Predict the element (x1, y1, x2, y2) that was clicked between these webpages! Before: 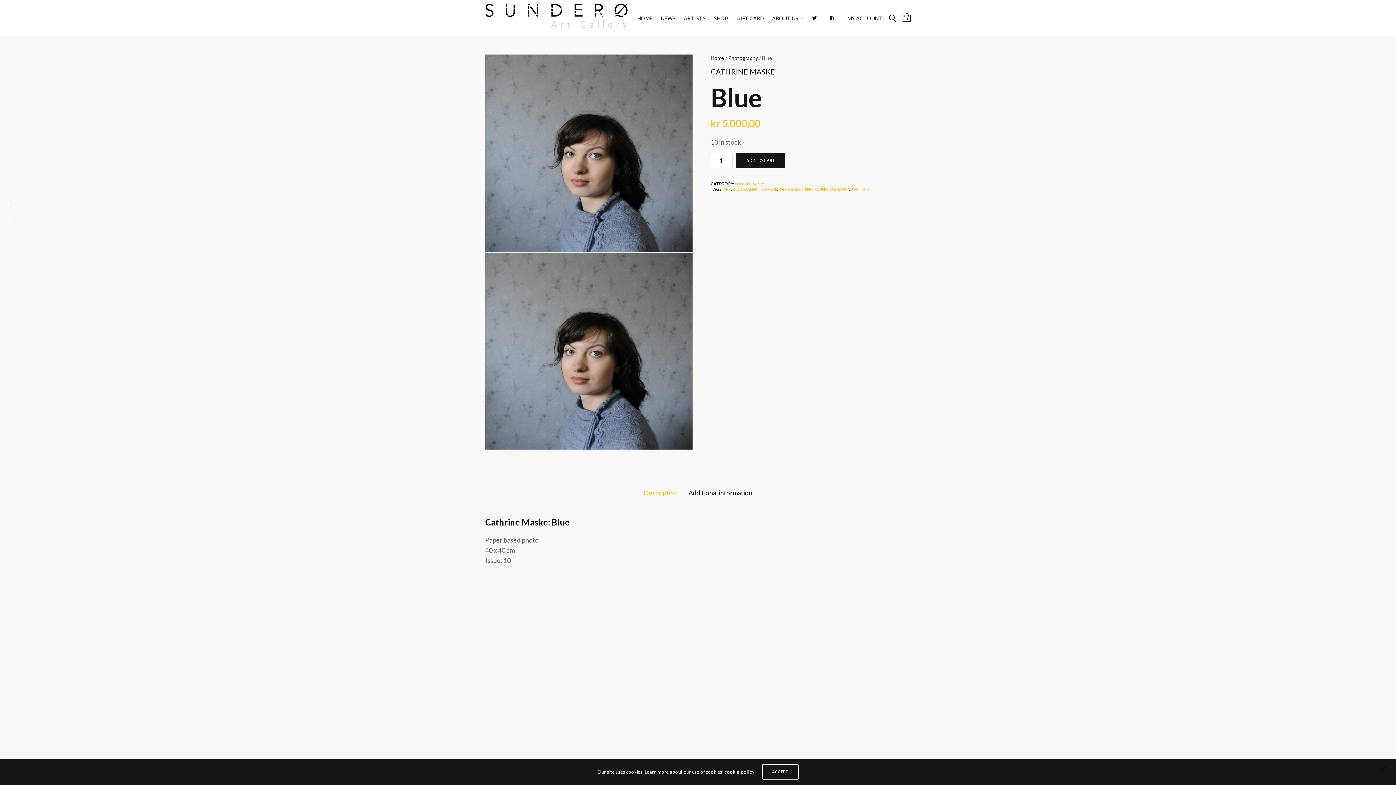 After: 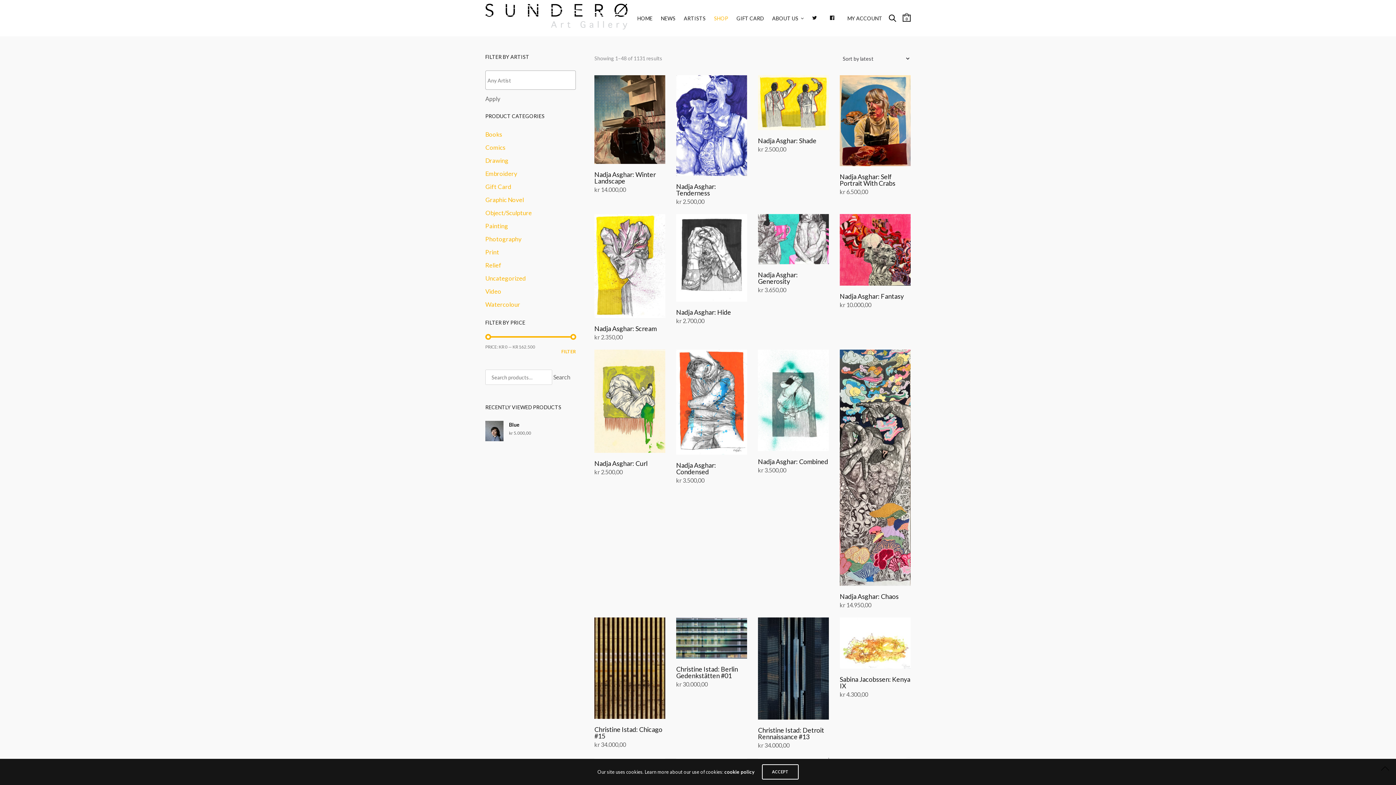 Action: label: SHOP bbox: (714, 12, 728, 24)